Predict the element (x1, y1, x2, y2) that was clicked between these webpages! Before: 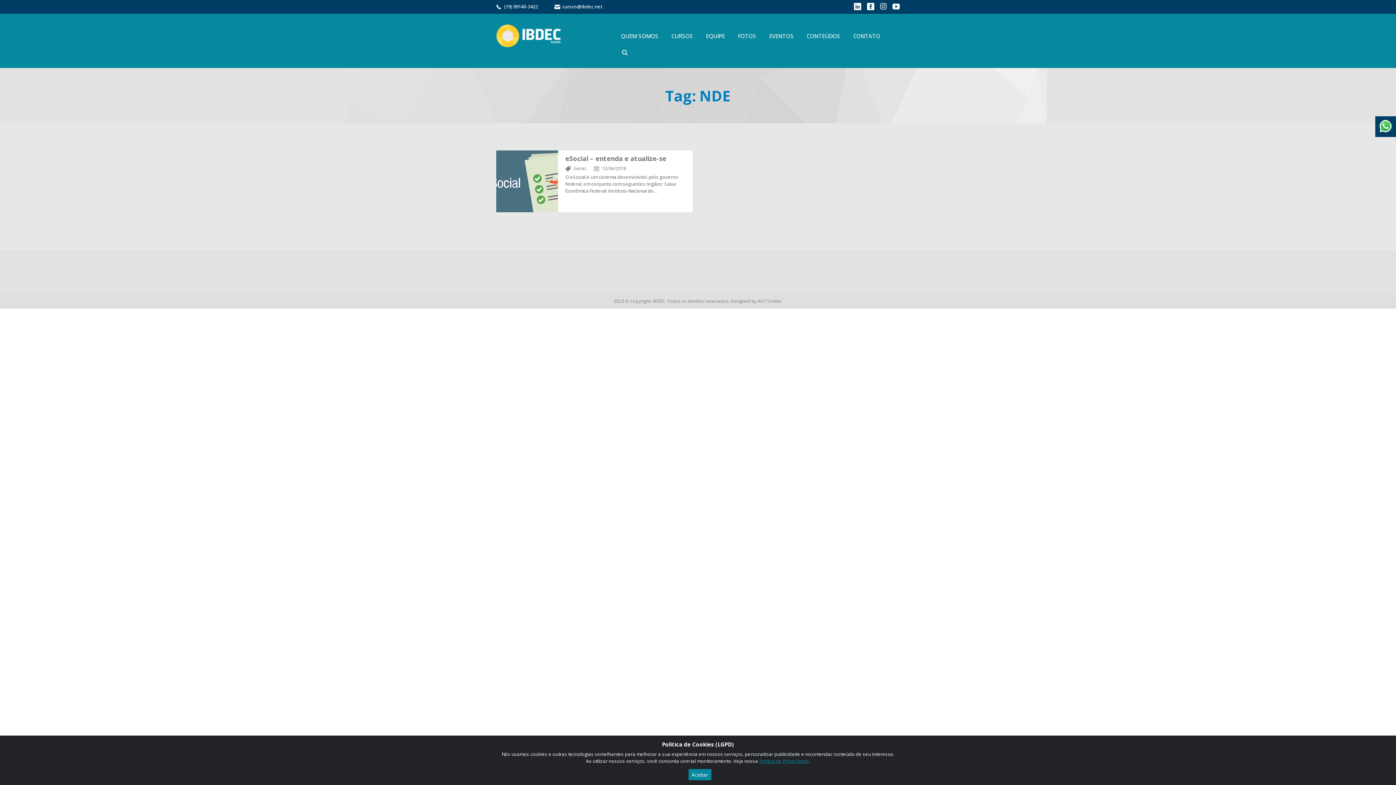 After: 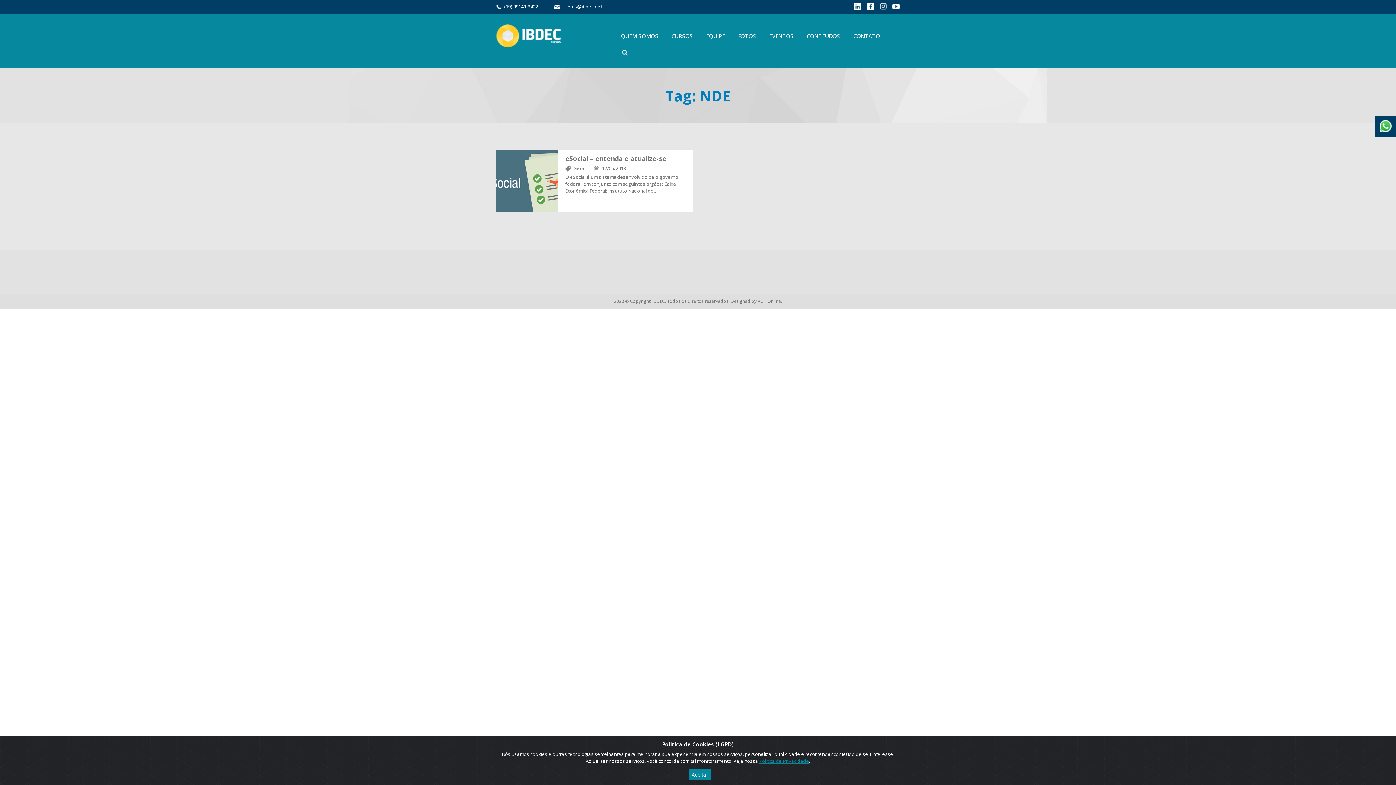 Action: bbox: (504, 3, 538, 9) label: (19) 99140-3422